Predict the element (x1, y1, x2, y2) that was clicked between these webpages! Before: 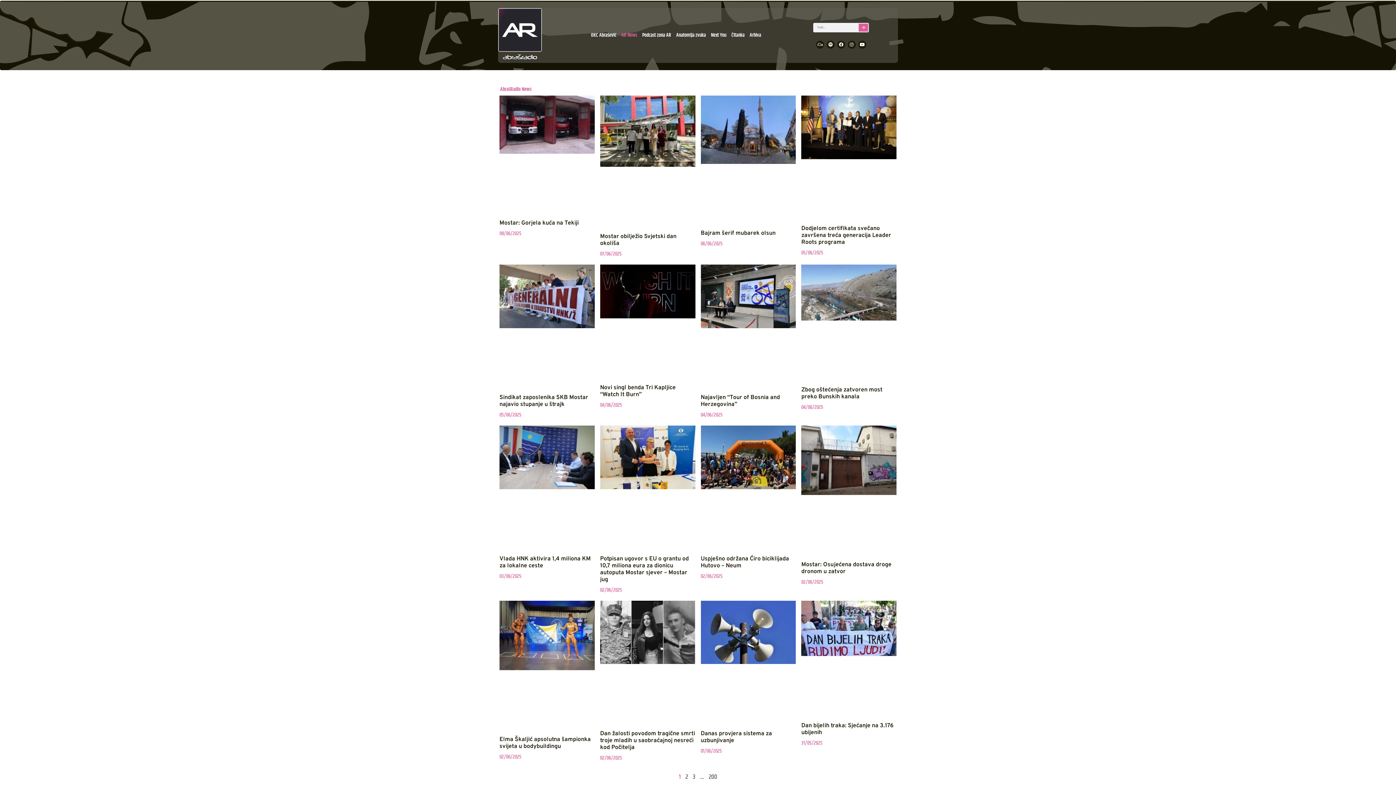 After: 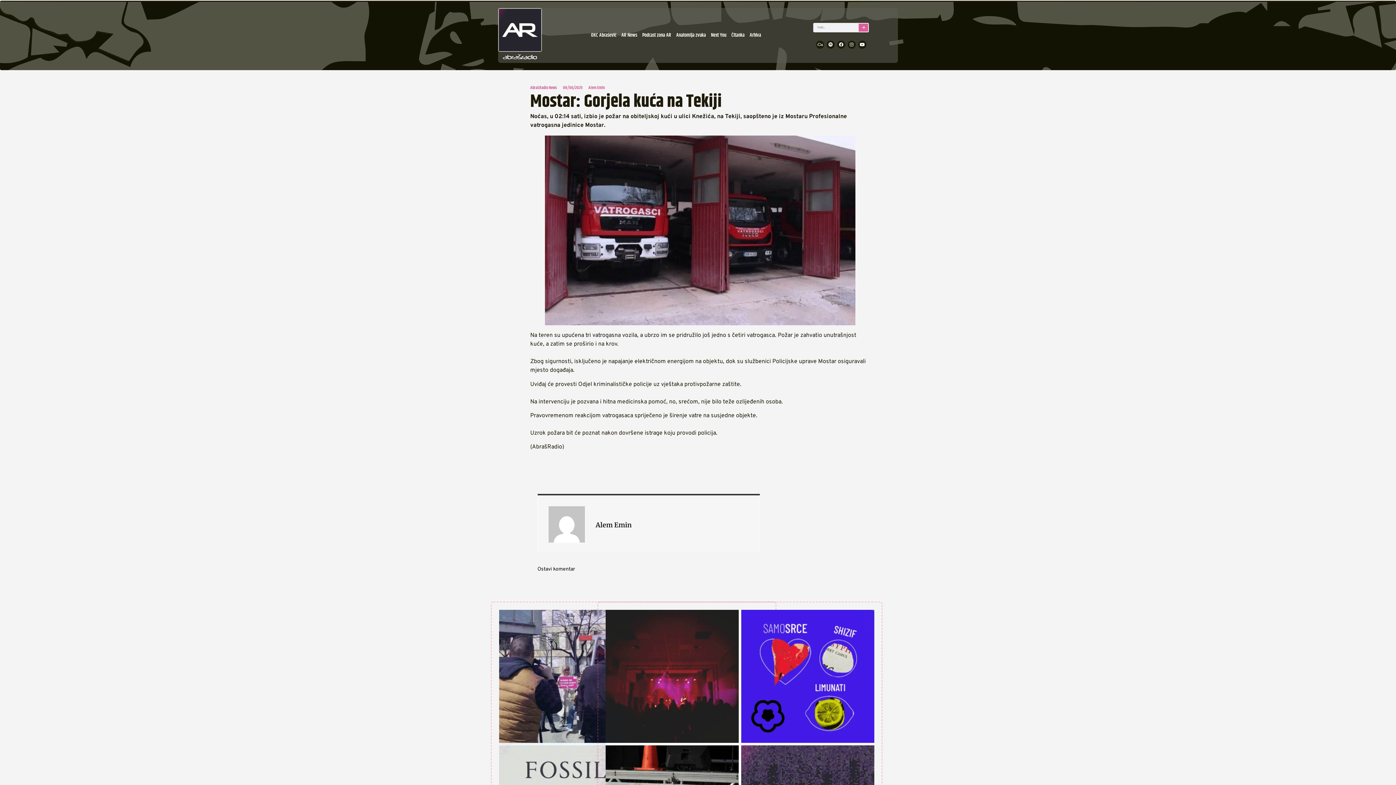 Action: bbox: (499, 95, 594, 216)